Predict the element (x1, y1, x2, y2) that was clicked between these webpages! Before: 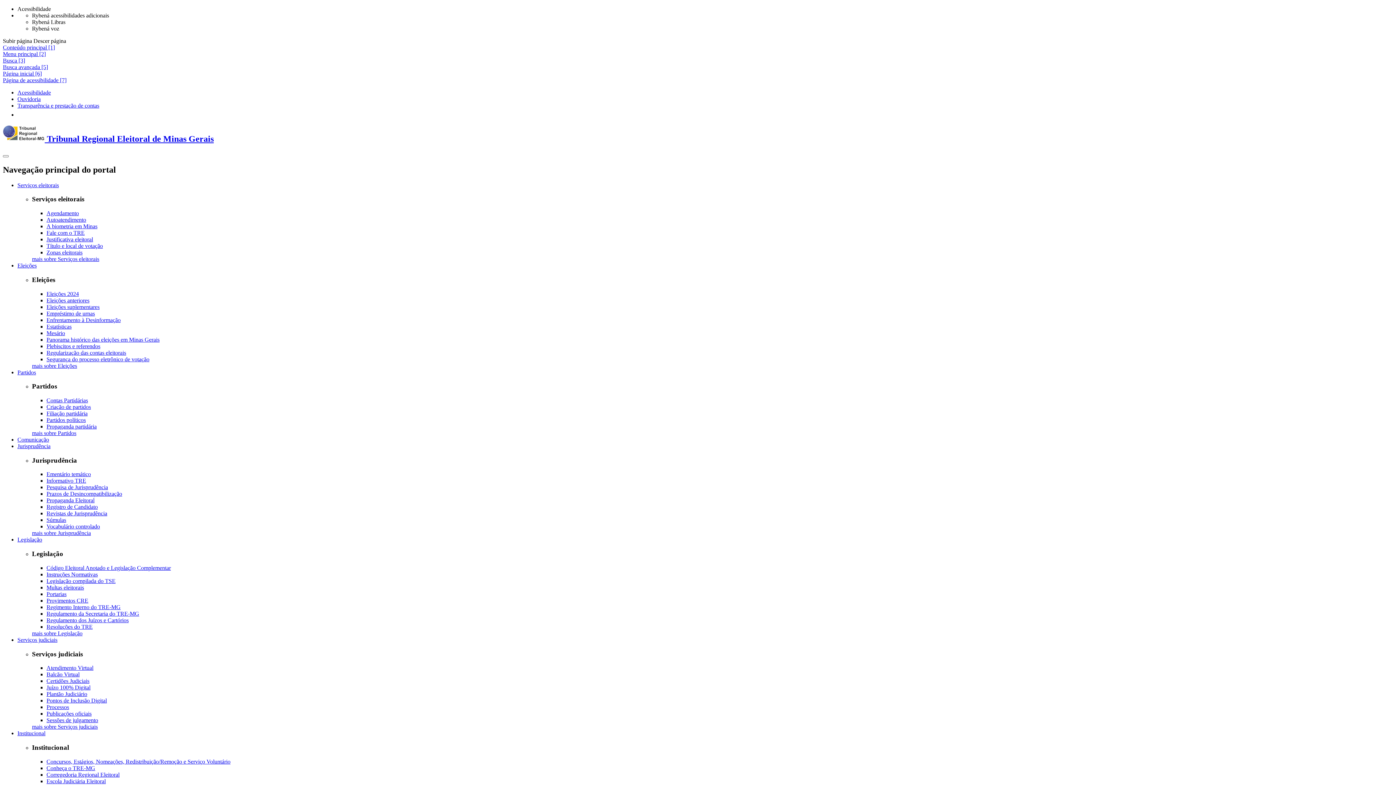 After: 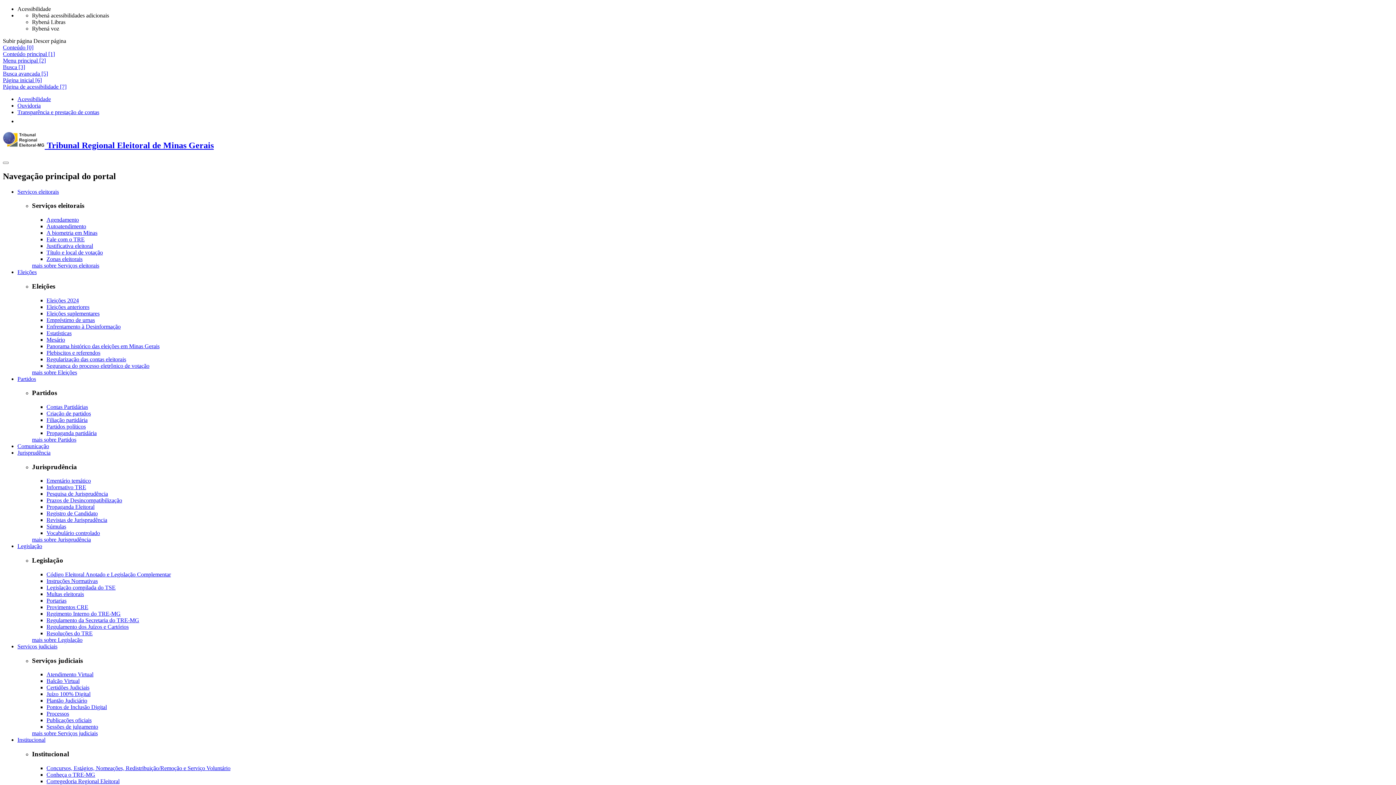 Action: label: Pontos de Inclusão Digital bbox: (46, 697, 106, 704)